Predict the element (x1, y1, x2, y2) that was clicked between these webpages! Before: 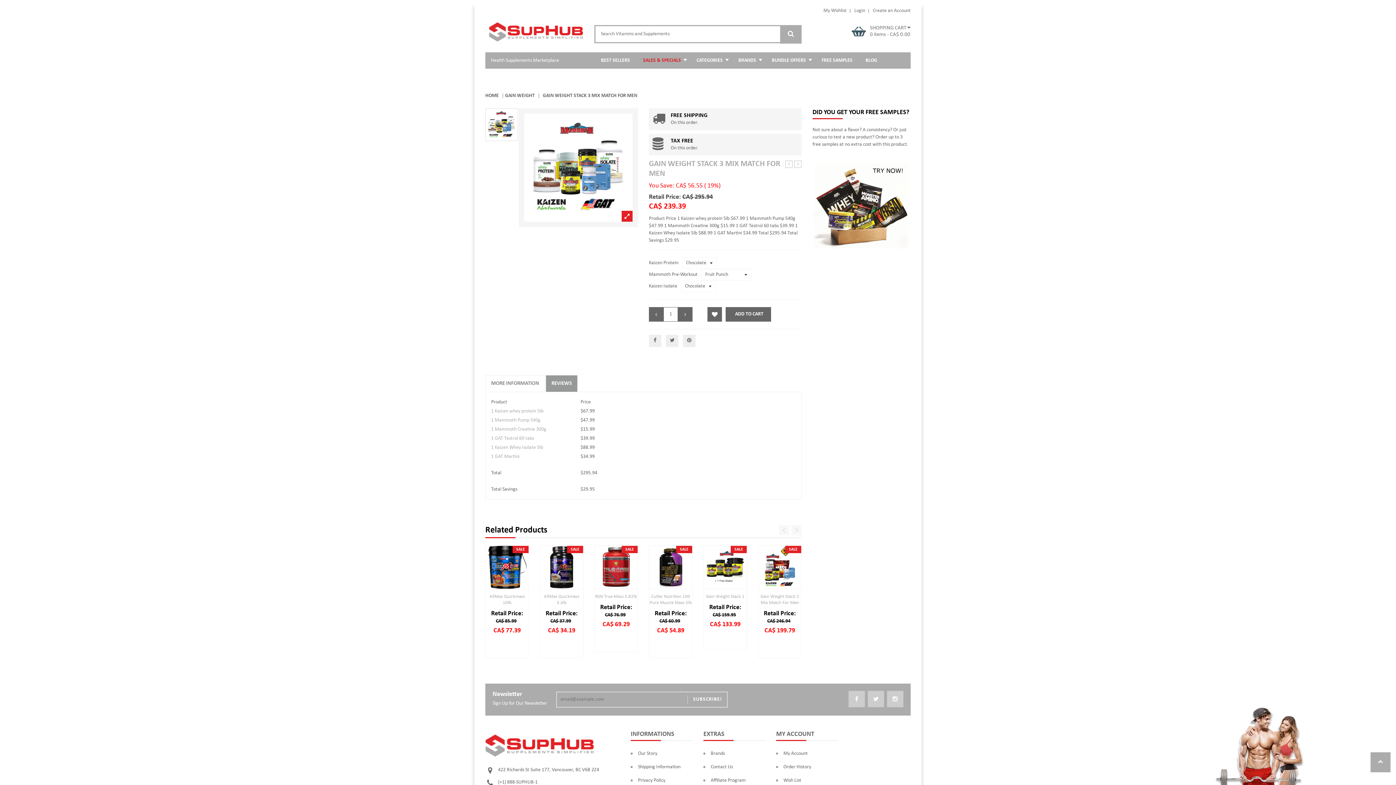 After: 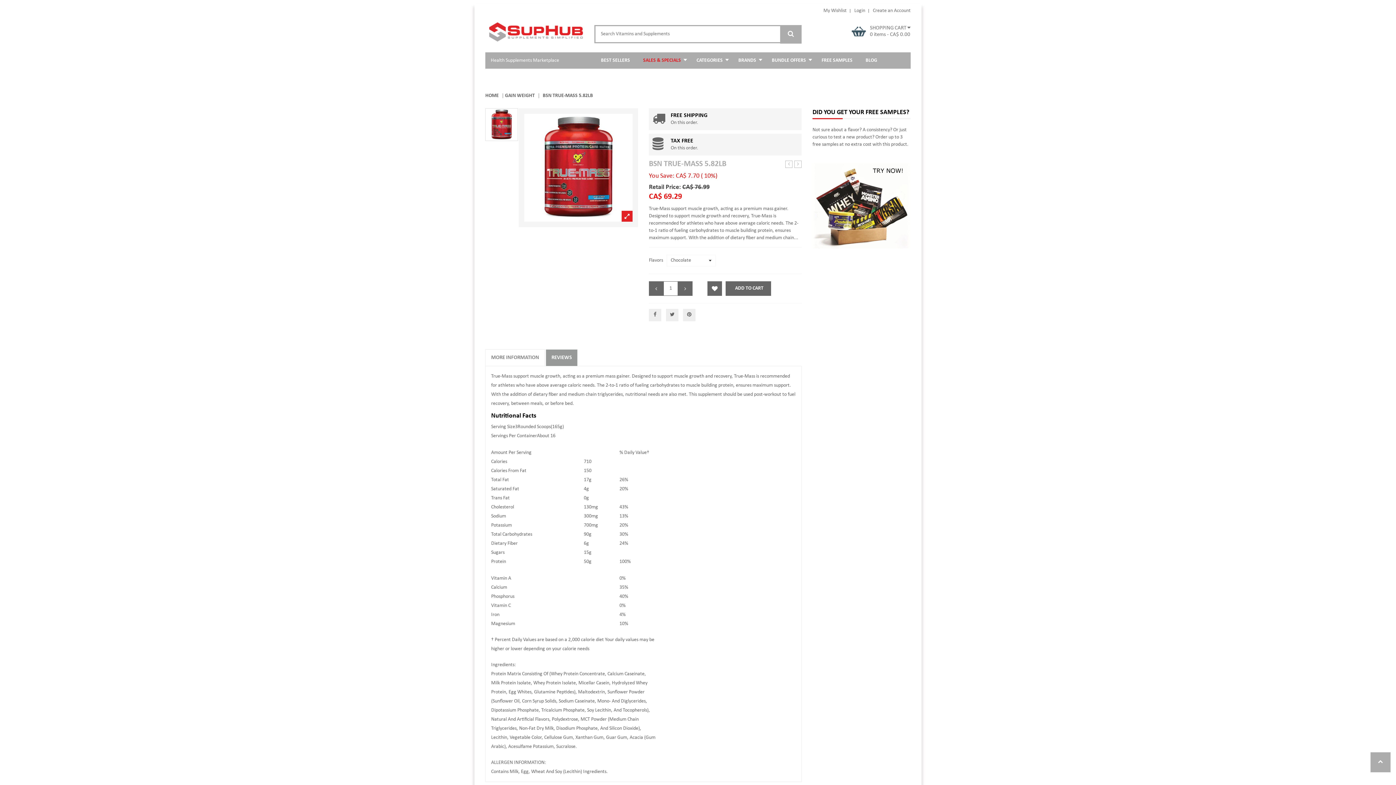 Action: label: BSN True-Mass 5.82lb bbox: (595, 594, 637, 599)